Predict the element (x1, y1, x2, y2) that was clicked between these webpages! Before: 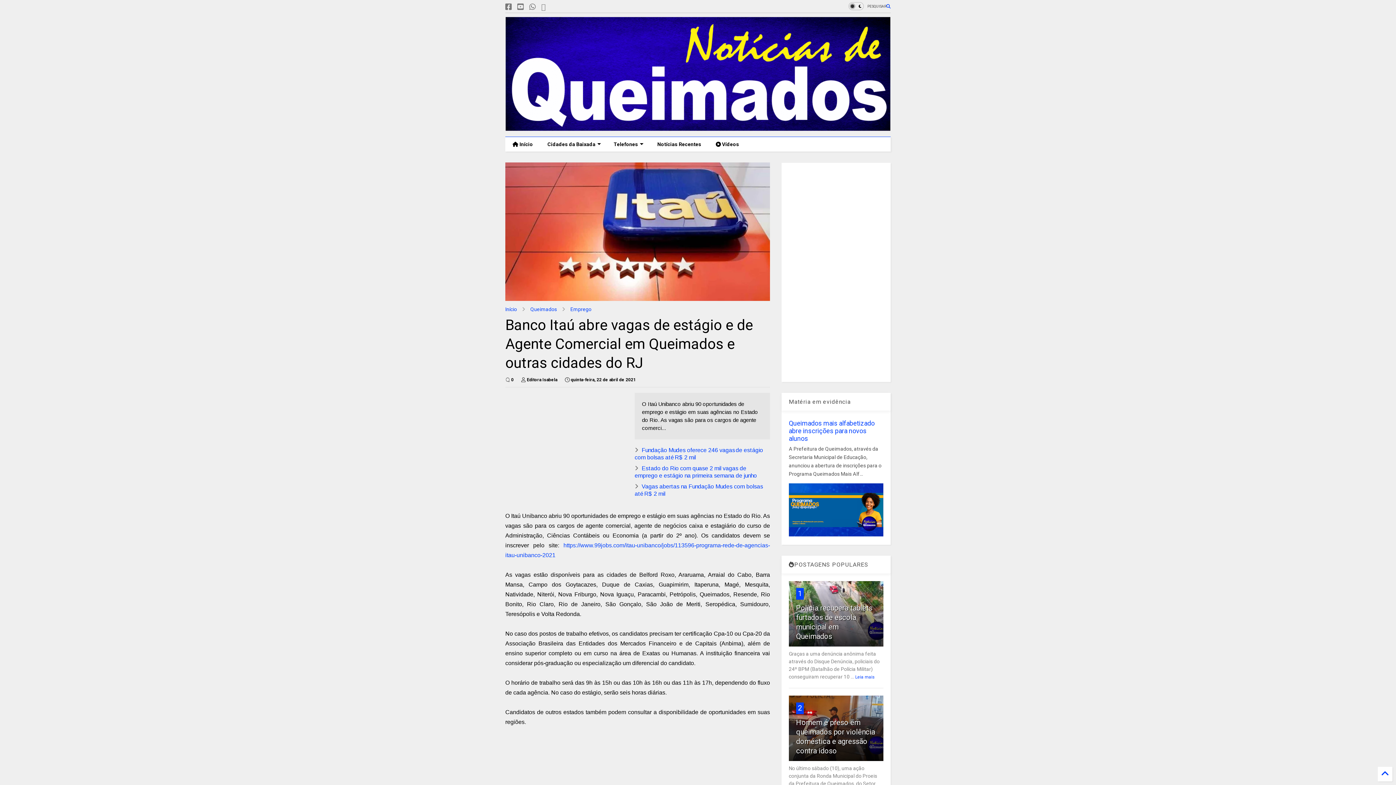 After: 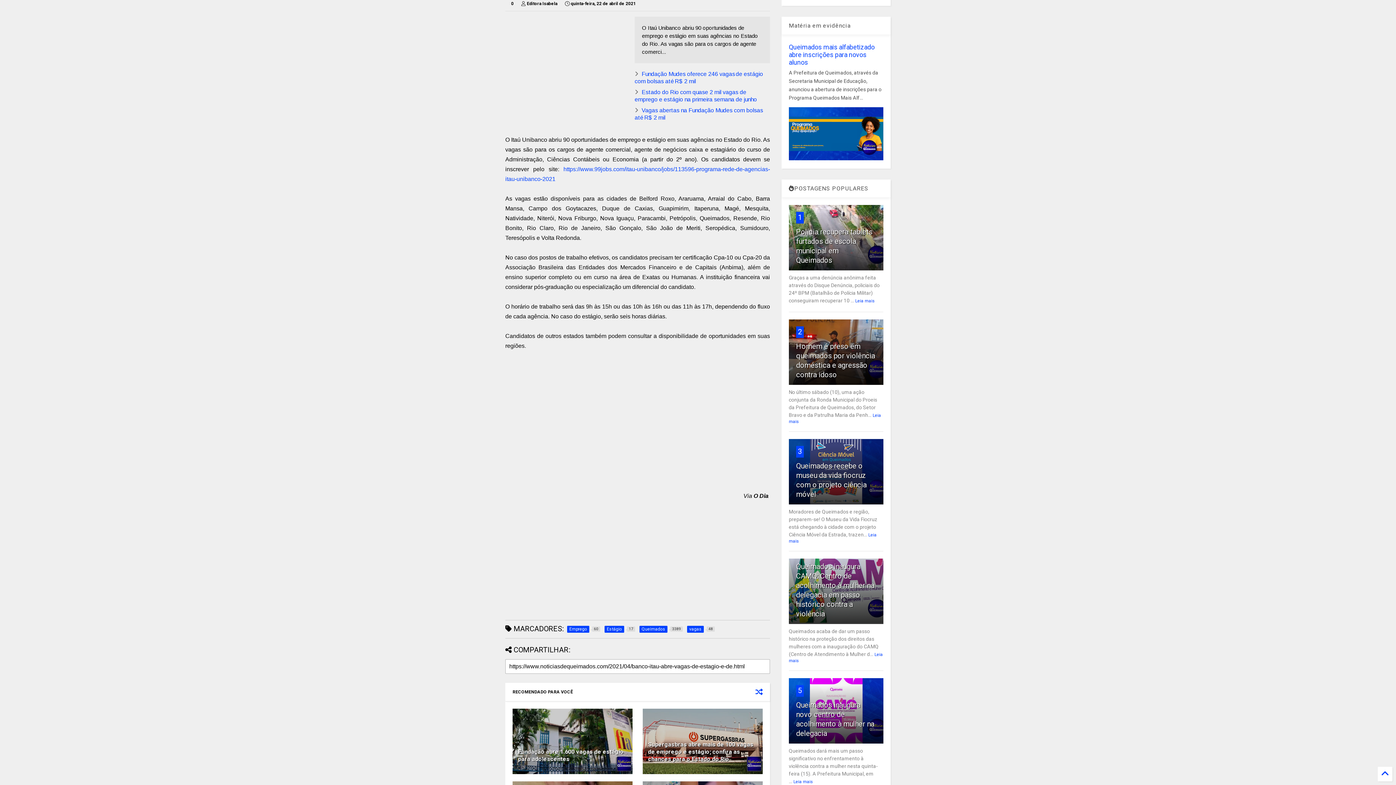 Action: bbox: (521, 376, 557, 383) label:  Editora Isabela